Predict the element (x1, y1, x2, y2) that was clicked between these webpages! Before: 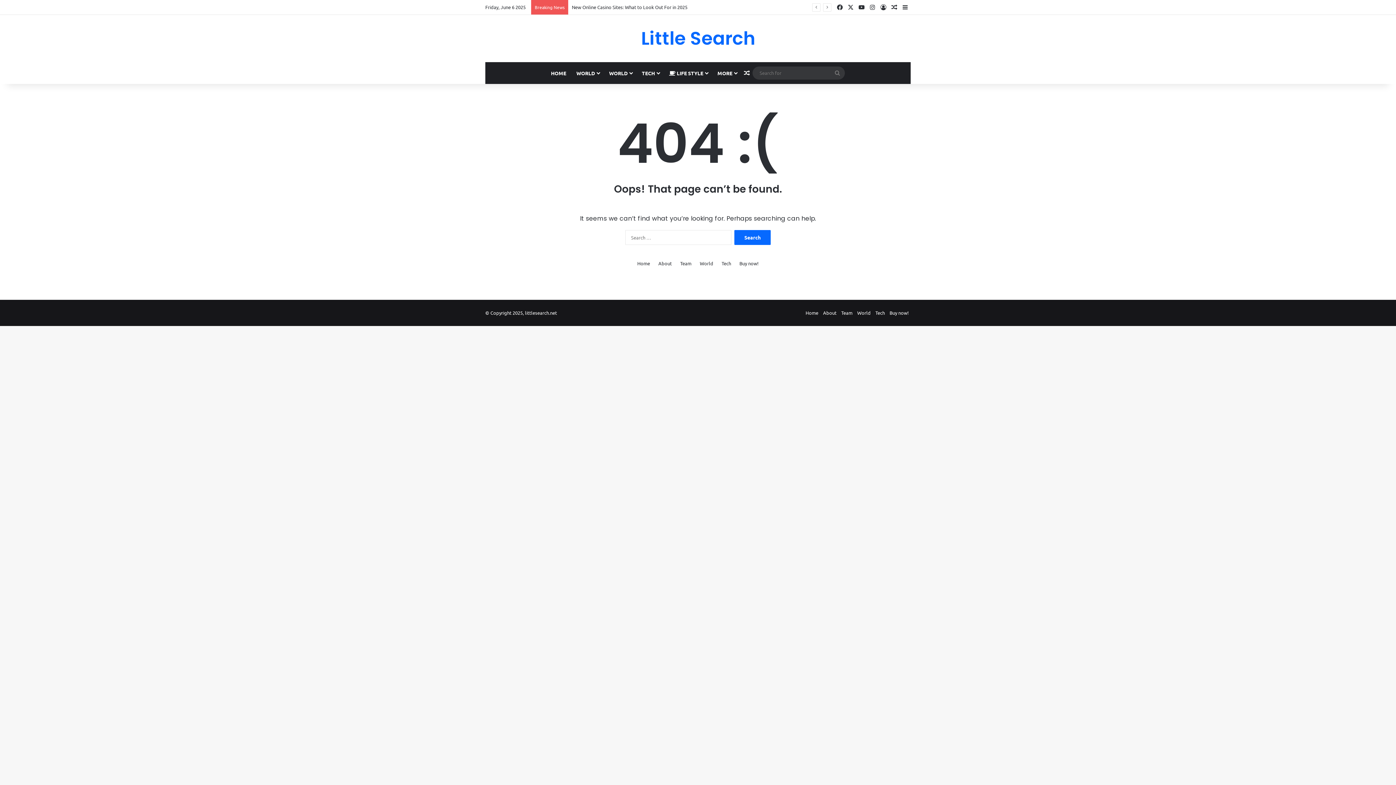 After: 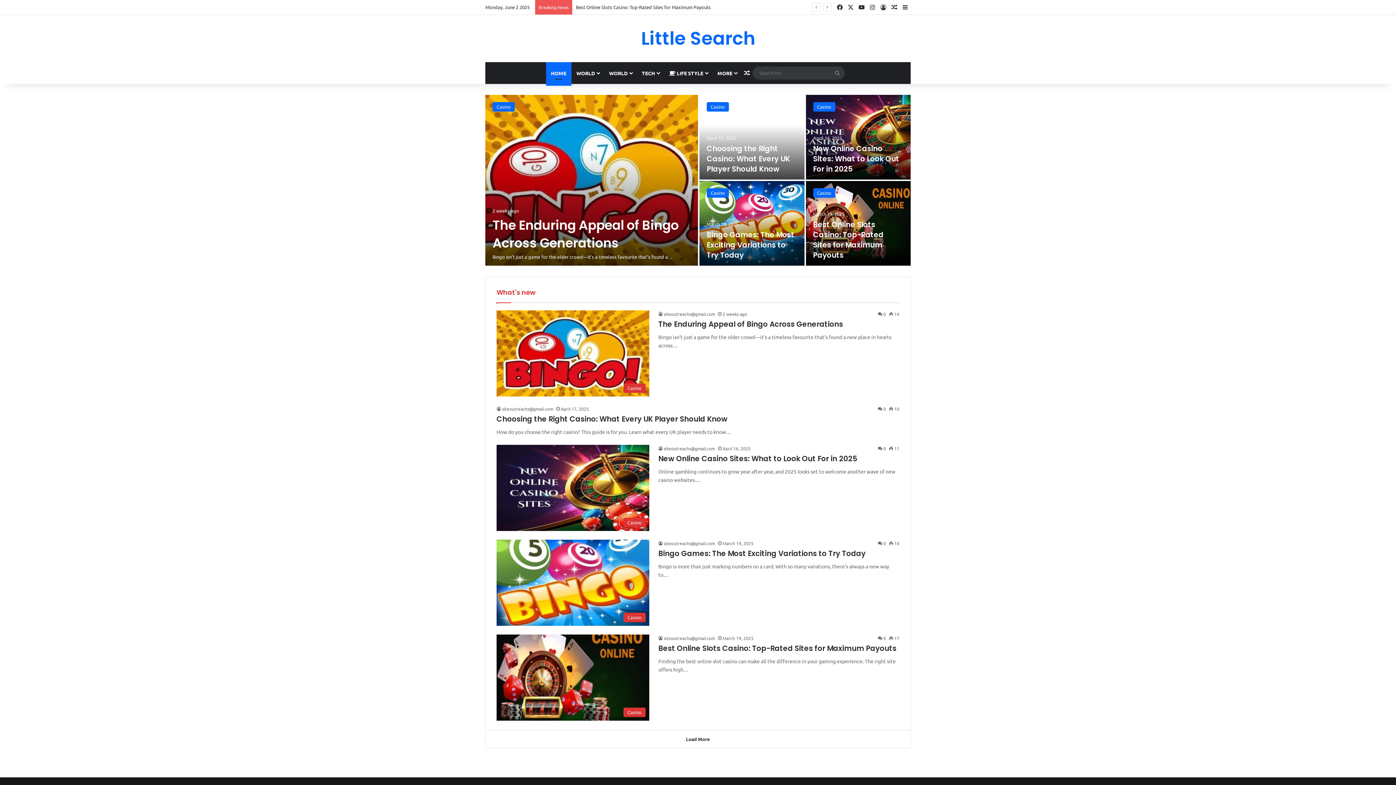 Action: bbox: (641, 29, 755, 47) label: Little Search